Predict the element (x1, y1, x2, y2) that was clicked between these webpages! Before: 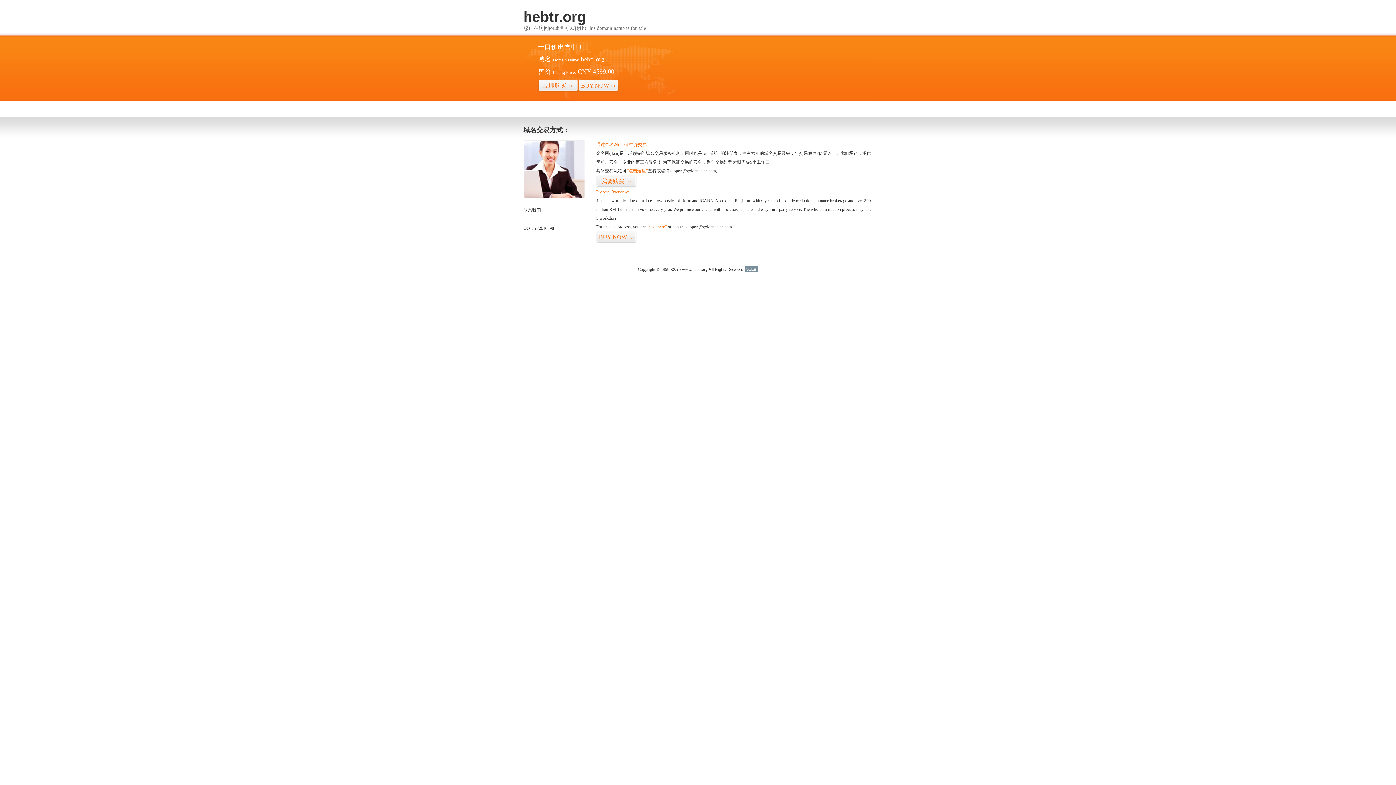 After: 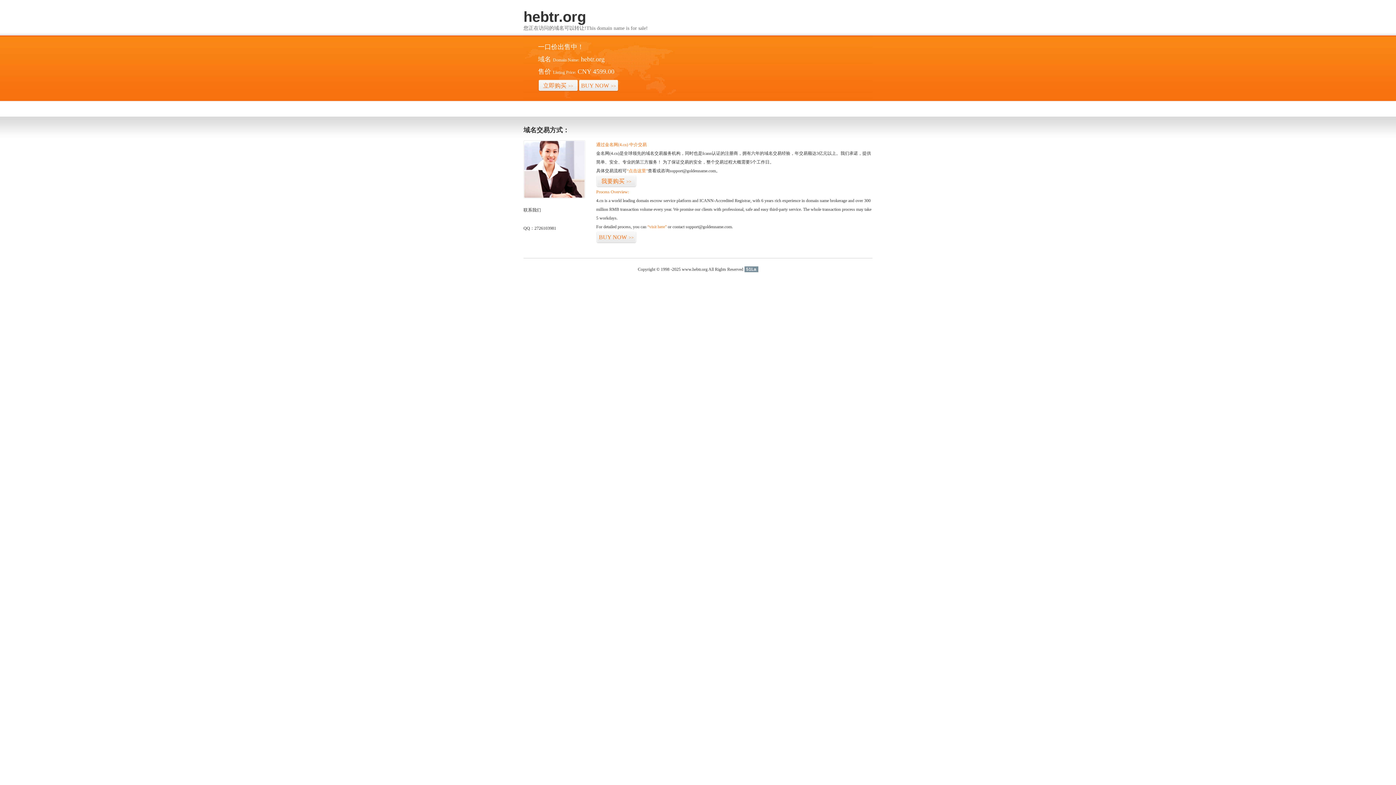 Action: bbox: (744, 266, 758, 272) label: 51La